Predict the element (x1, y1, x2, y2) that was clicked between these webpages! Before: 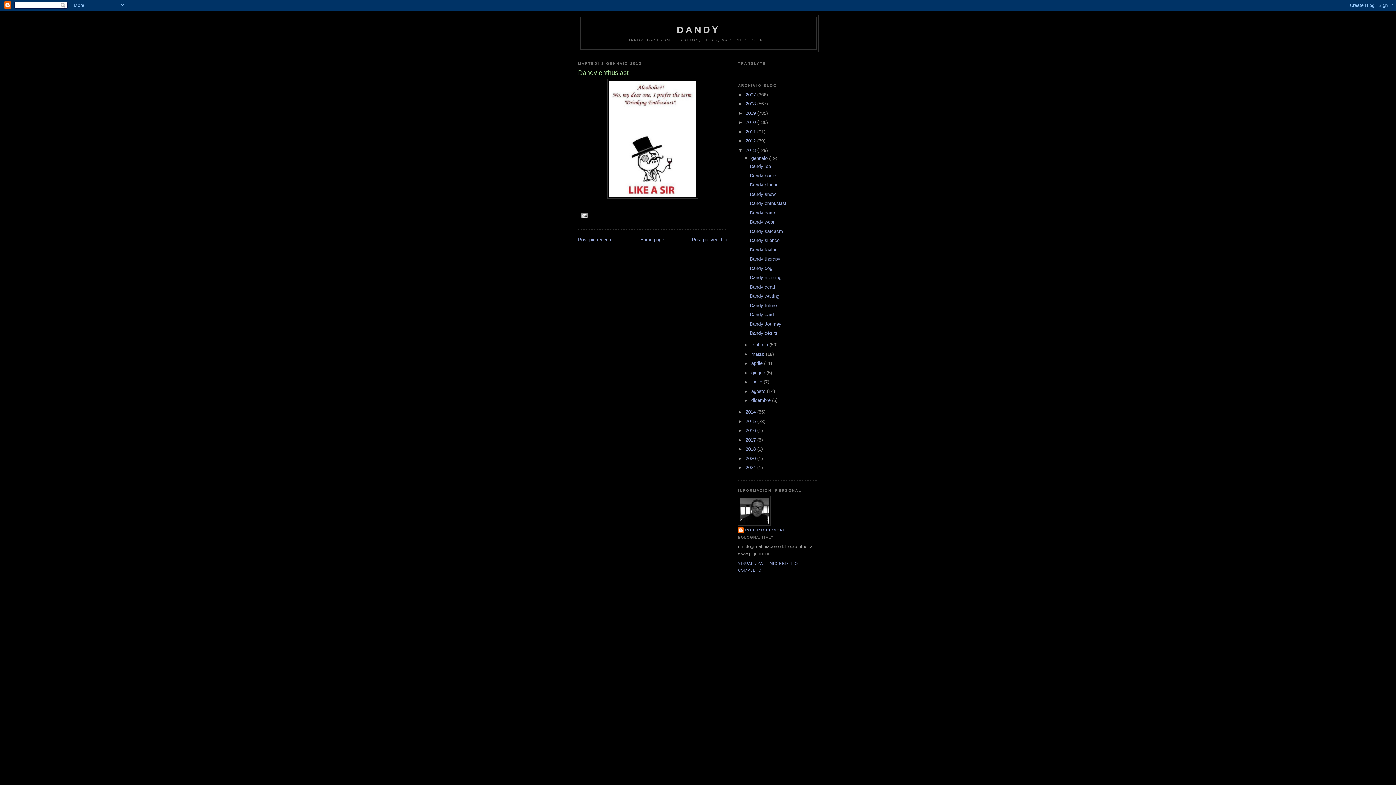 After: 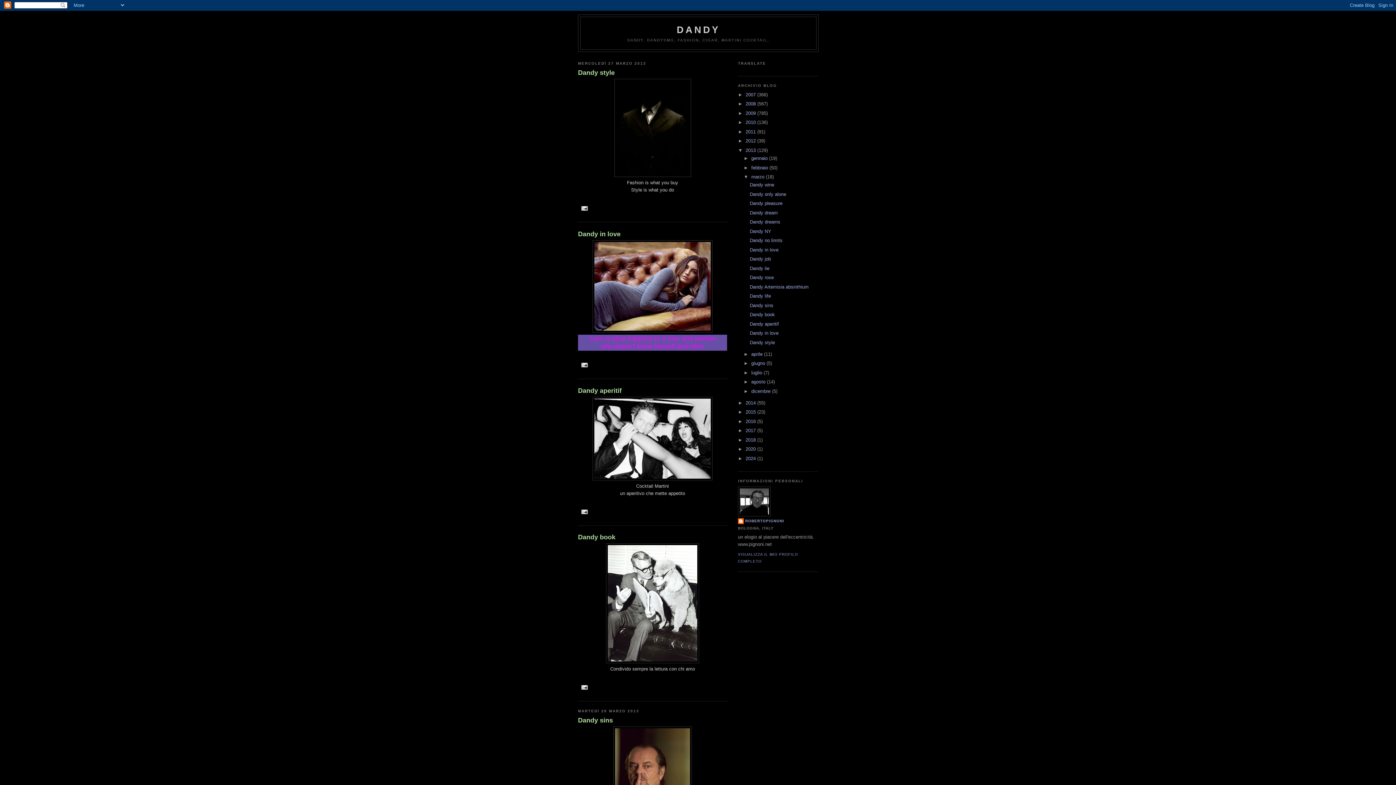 Action: bbox: (751, 351, 766, 357) label: marzo 